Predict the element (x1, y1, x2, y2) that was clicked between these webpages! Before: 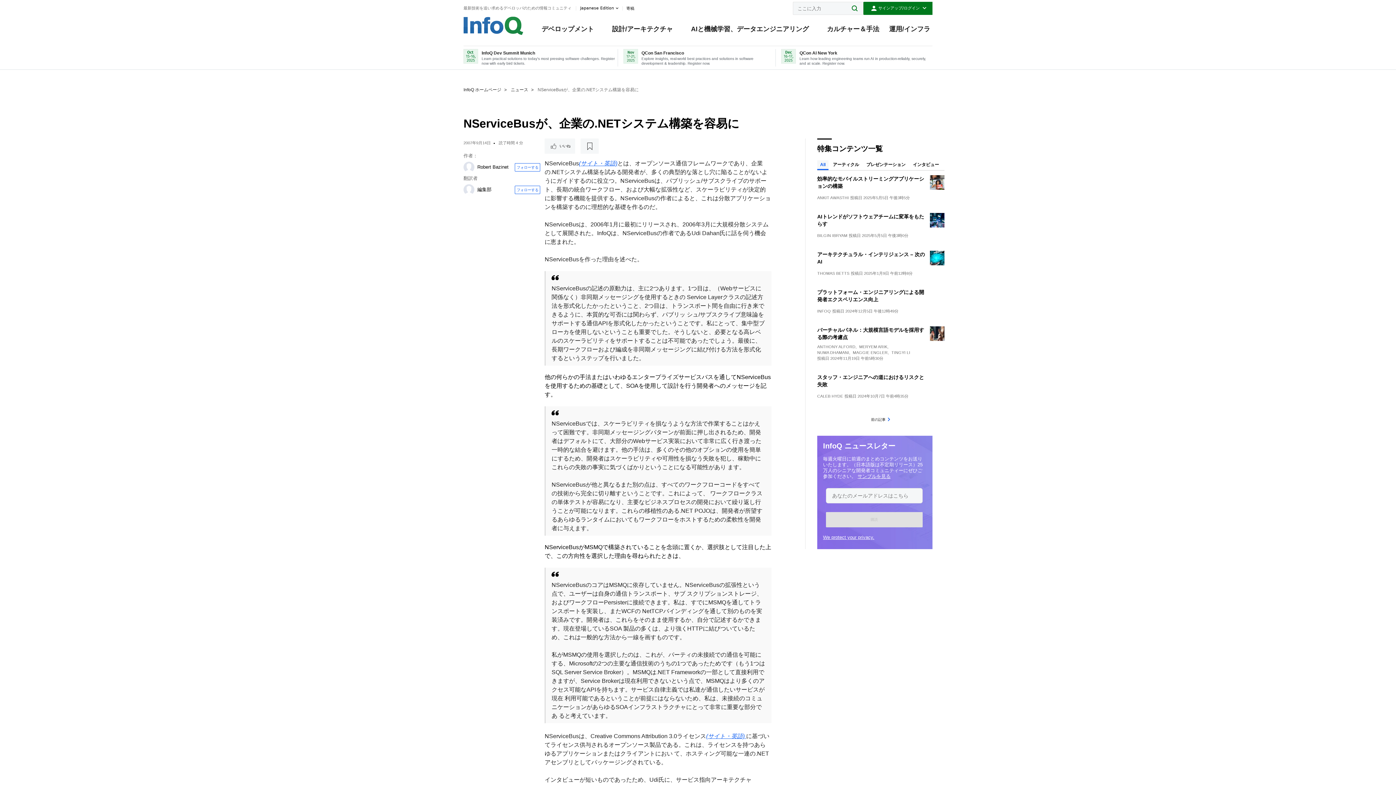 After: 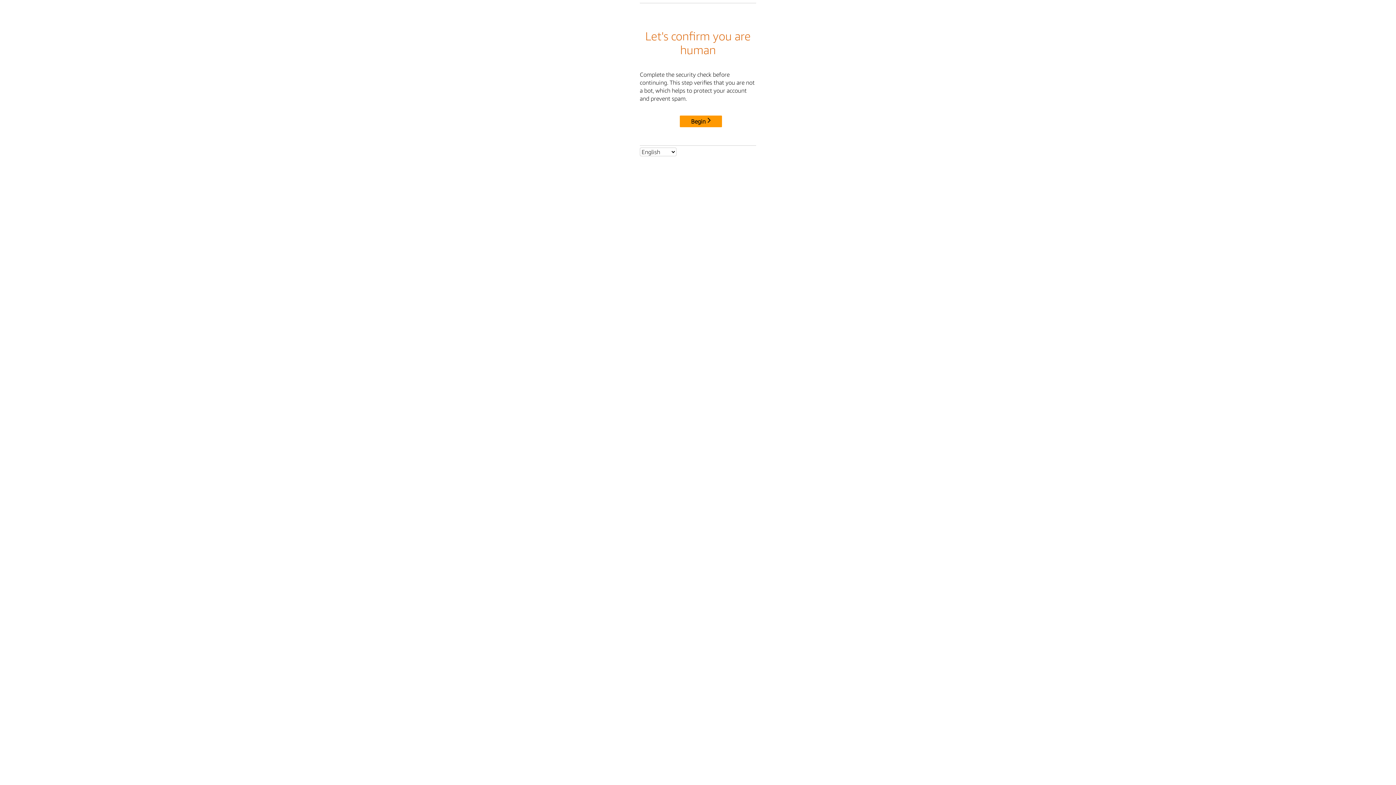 Action: bbox: (817, 233, 847, 237) label: BILGIN IBRYAM